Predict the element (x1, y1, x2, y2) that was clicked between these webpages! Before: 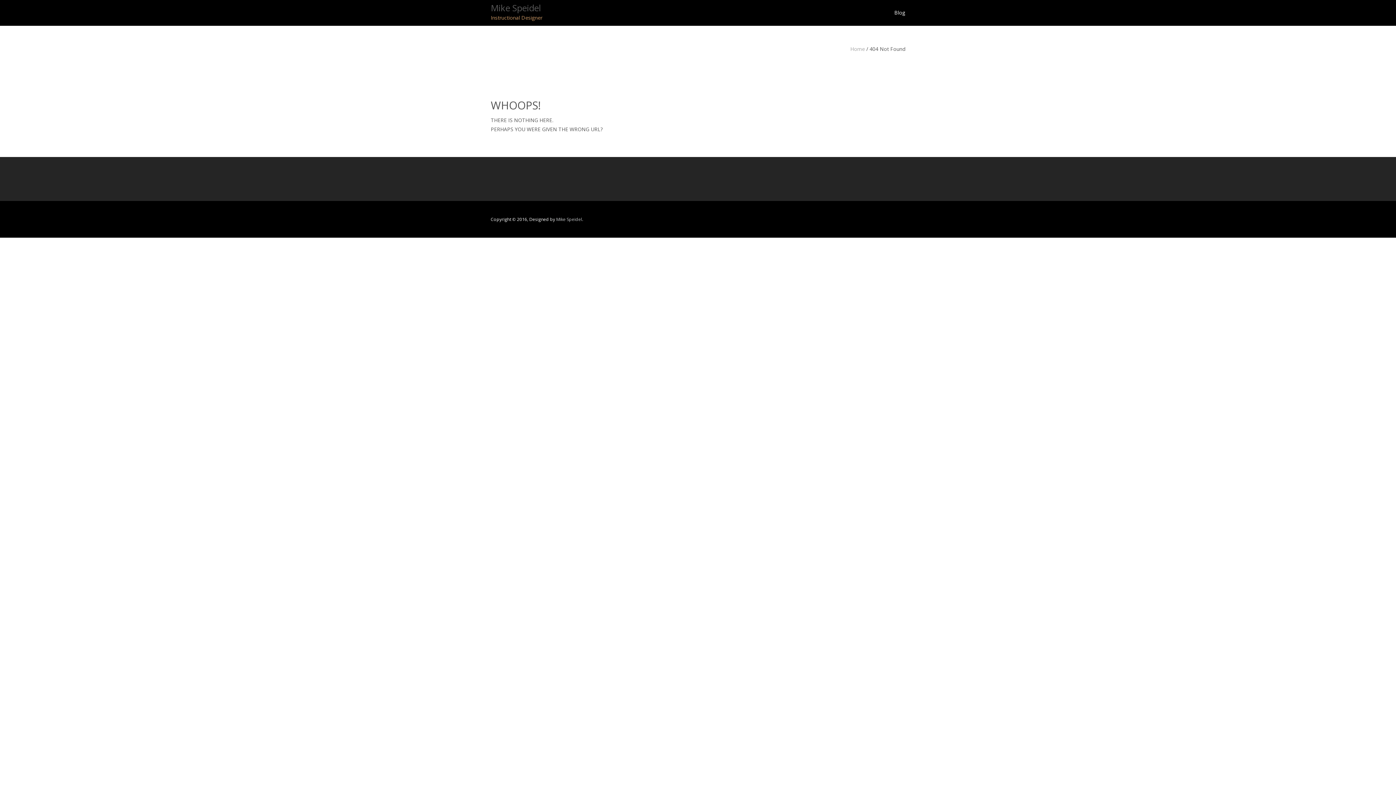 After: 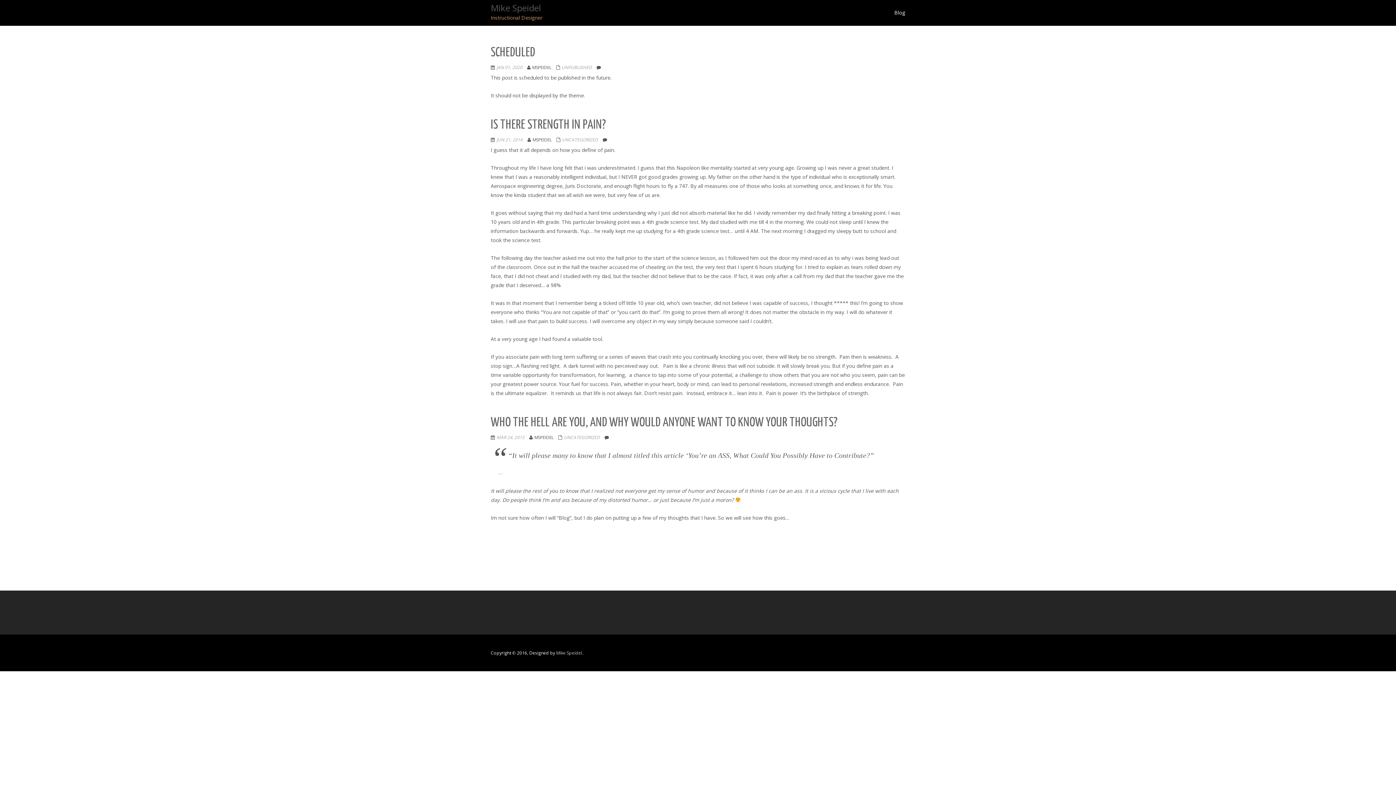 Action: label: Blog bbox: (894, 0, 905, 25)